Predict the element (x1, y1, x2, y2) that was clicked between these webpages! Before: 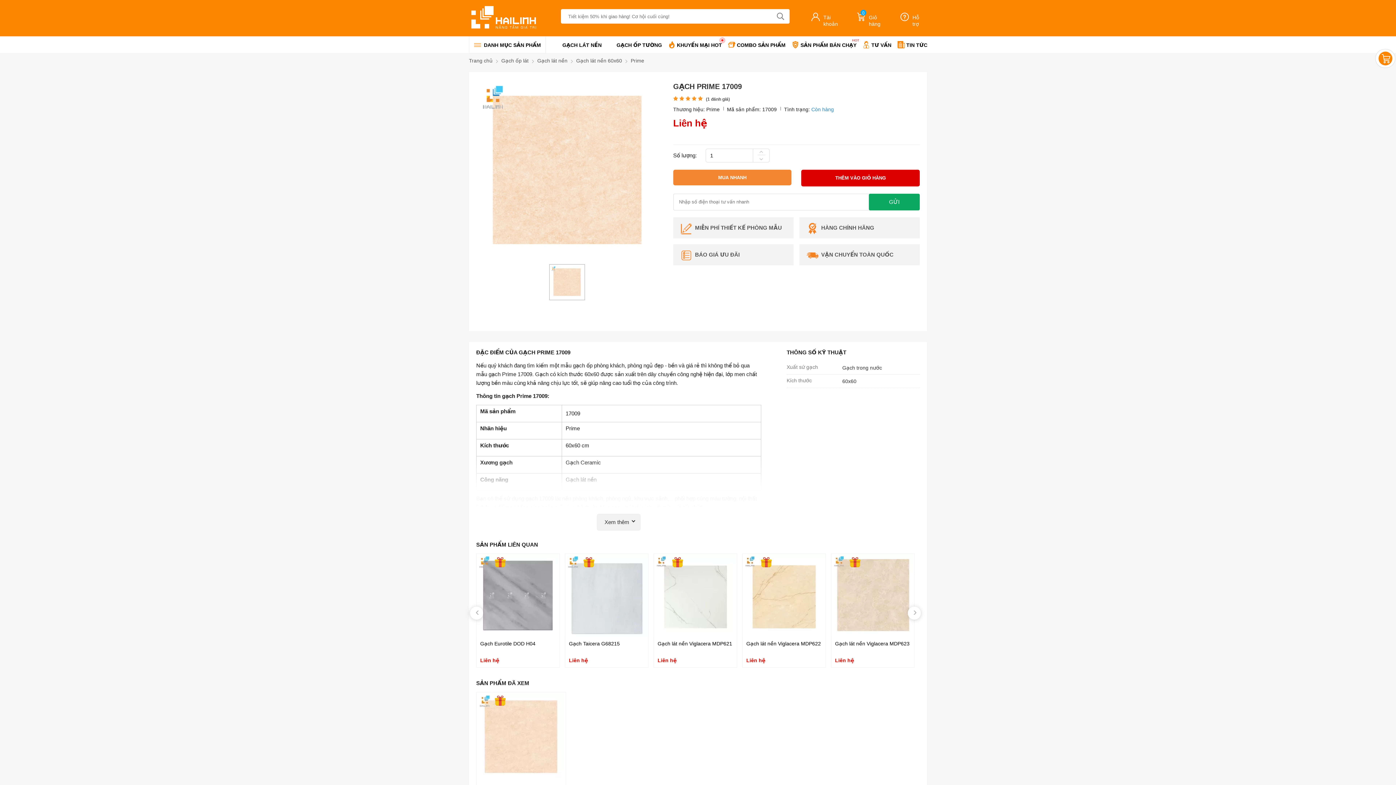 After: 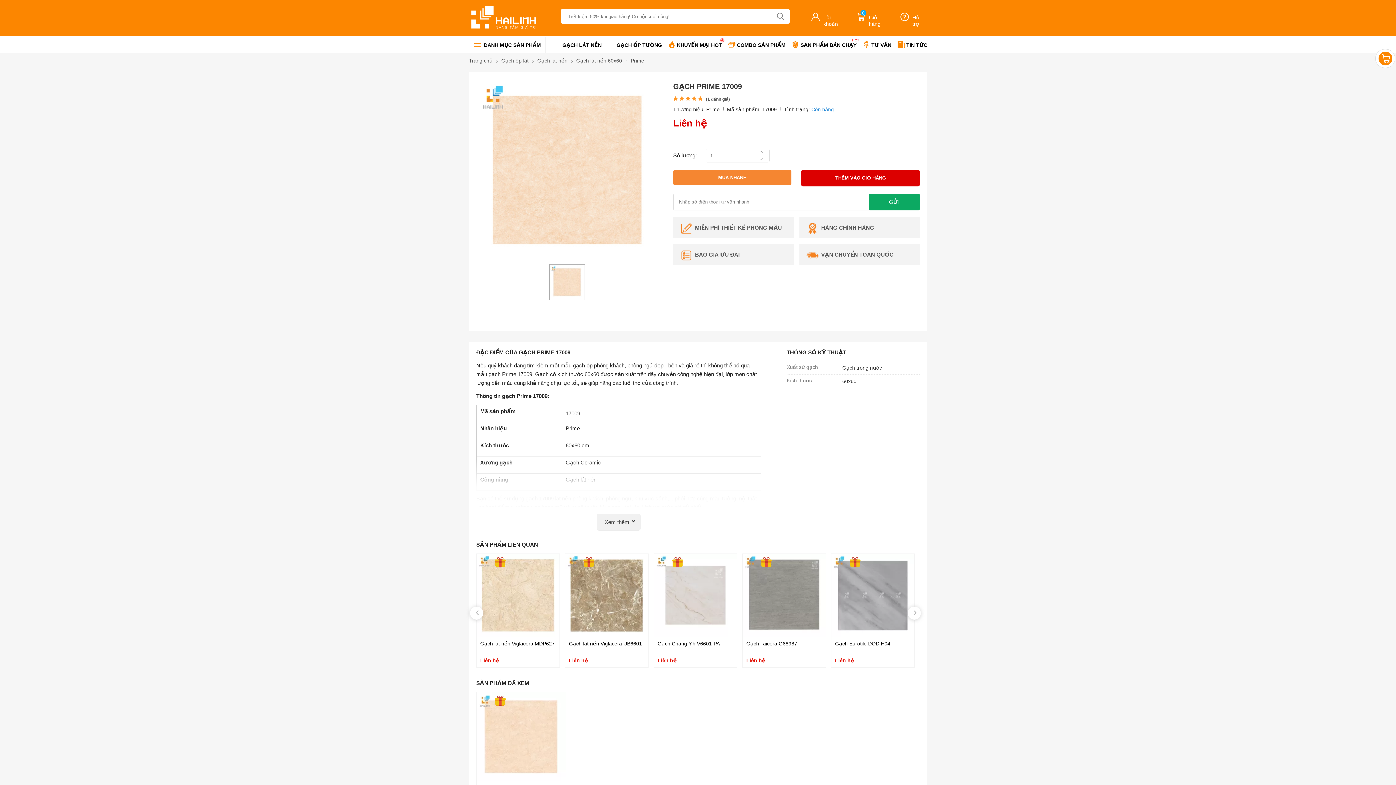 Action: label: BÁO GIÁ ƯU ĐÃI bbox: (673, 244, 793, 265)